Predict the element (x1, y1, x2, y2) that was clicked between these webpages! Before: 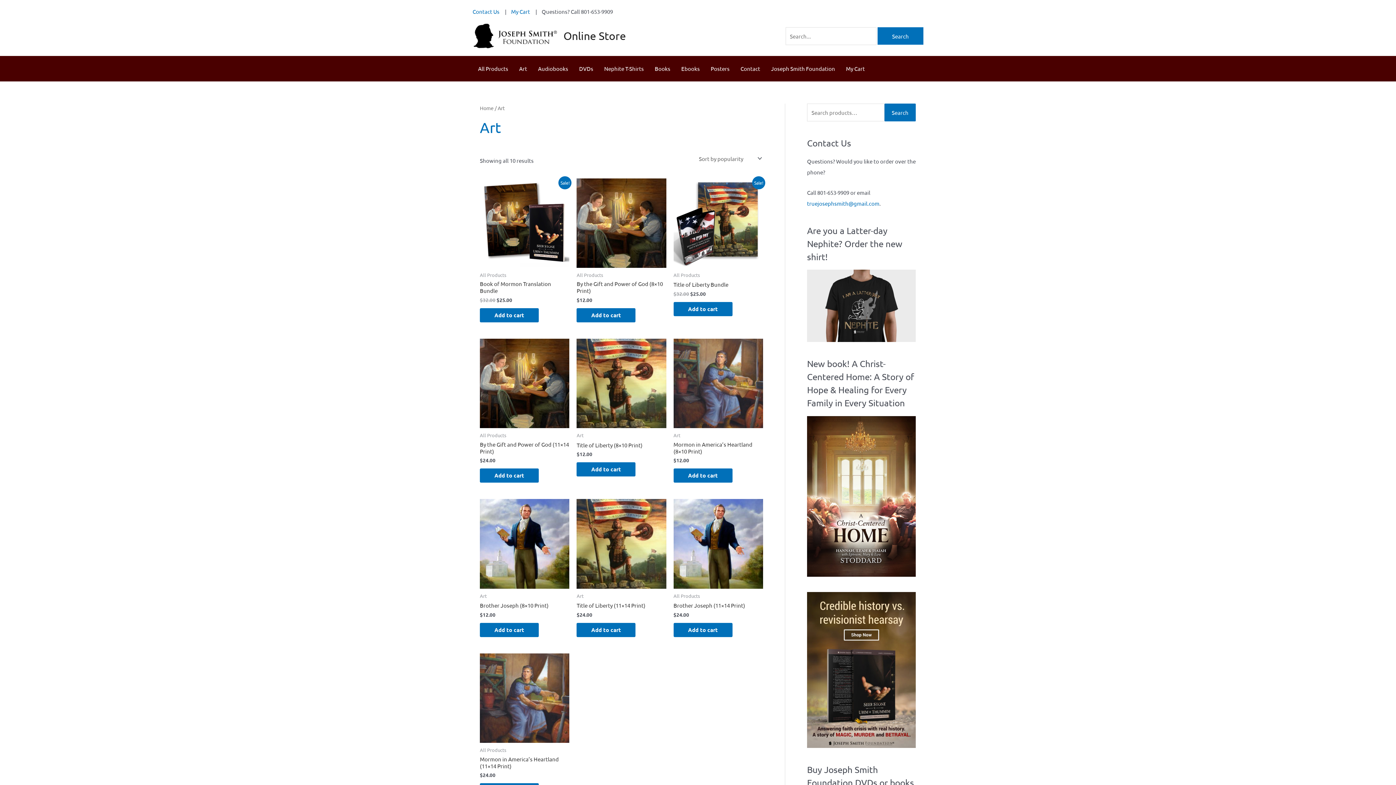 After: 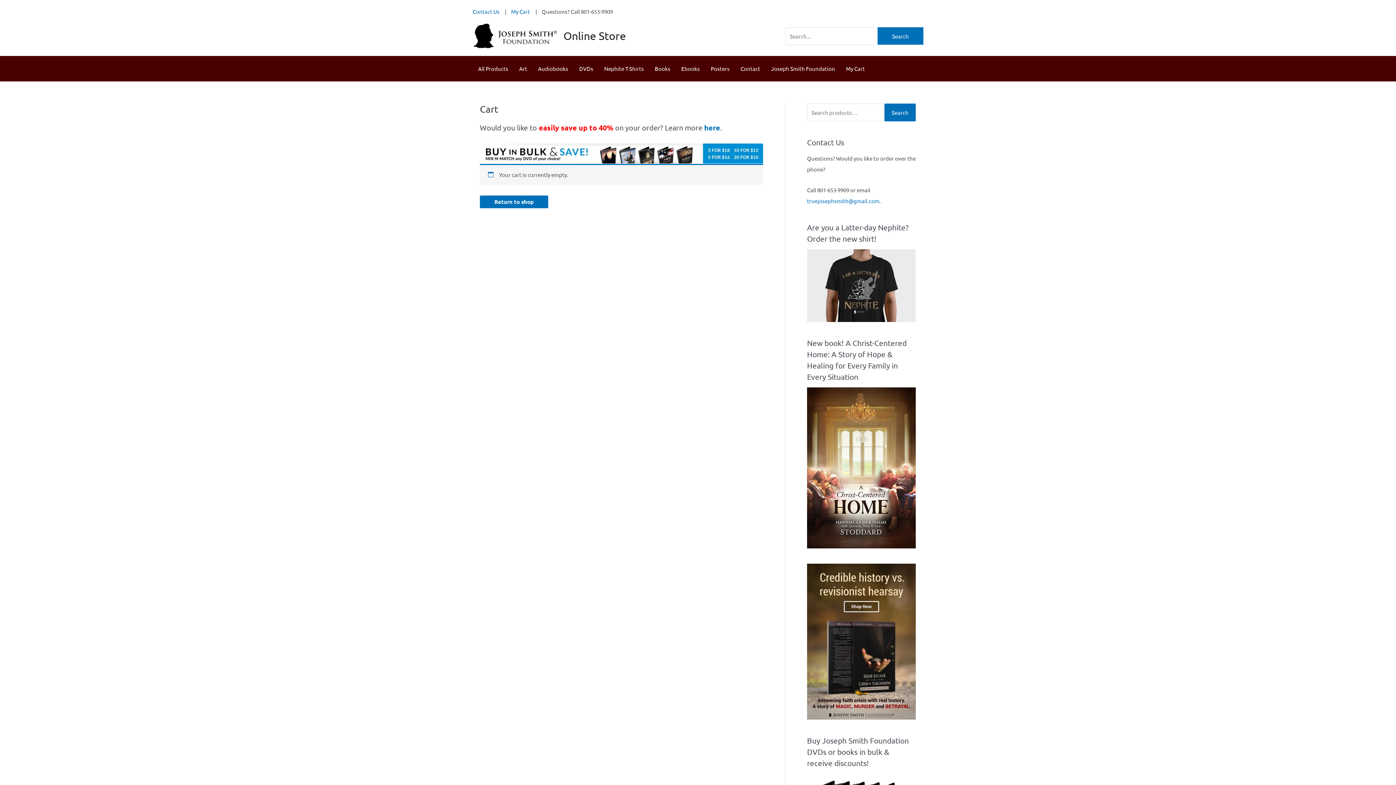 Action: label: My Cart bbox: (511, 8, 530, 14)